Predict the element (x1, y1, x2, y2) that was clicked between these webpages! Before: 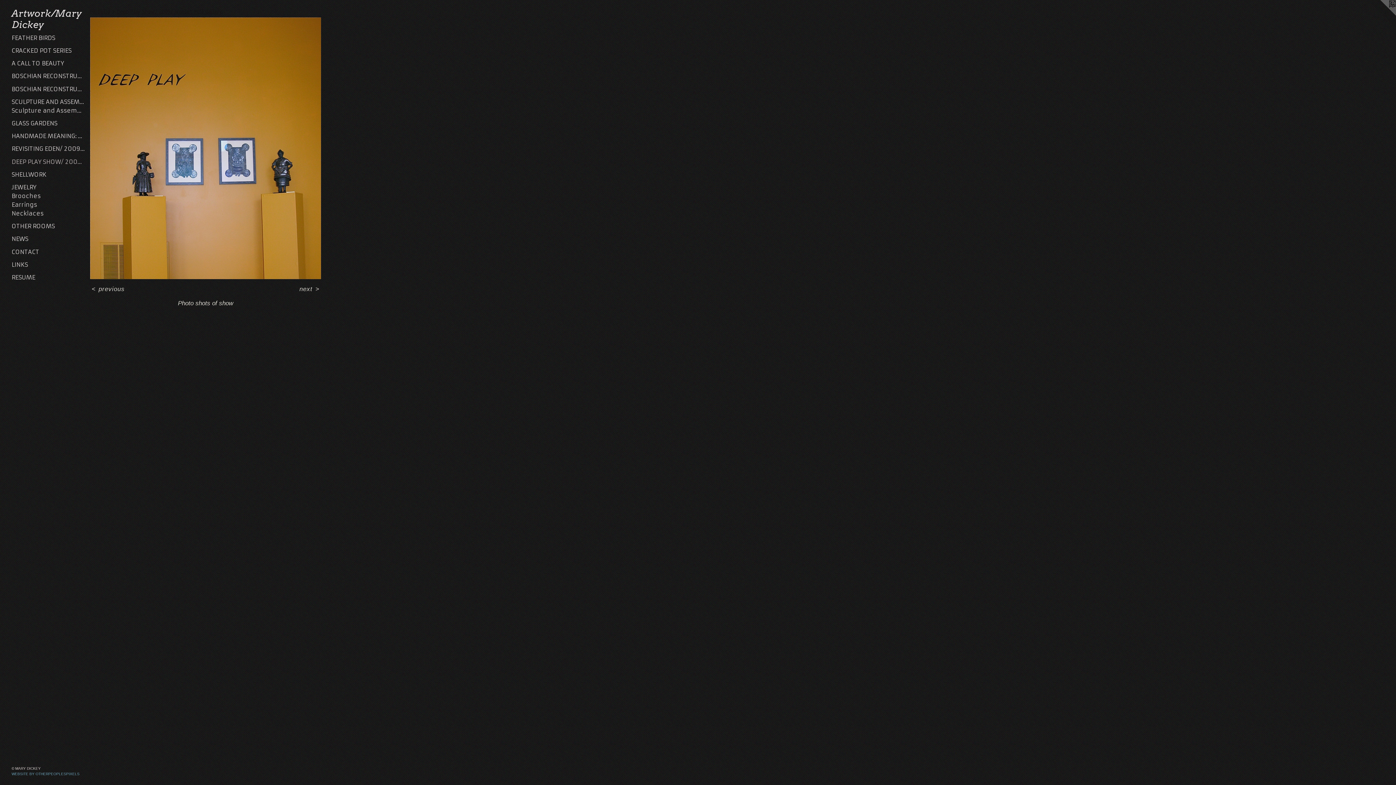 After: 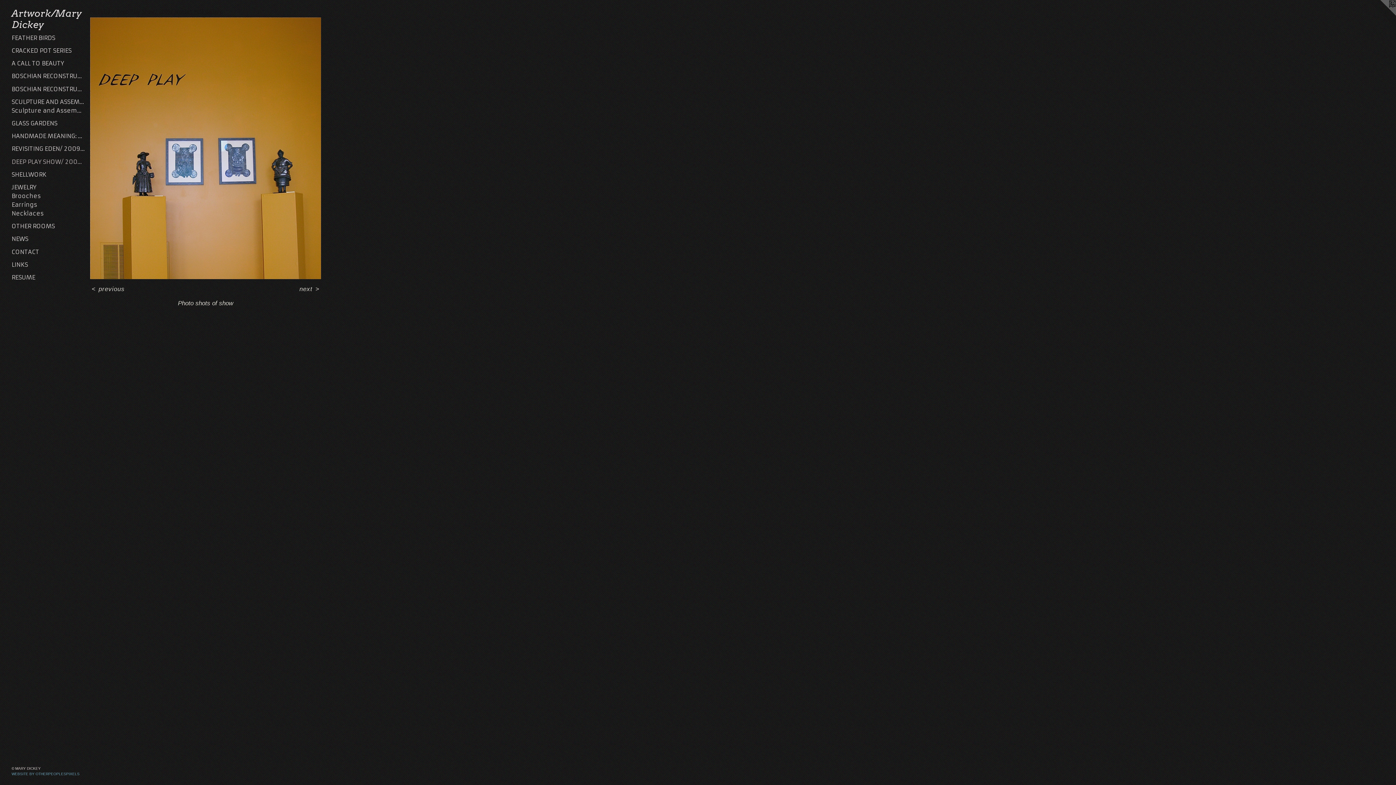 Action: bbox: (1367, 0, 1396, 29)